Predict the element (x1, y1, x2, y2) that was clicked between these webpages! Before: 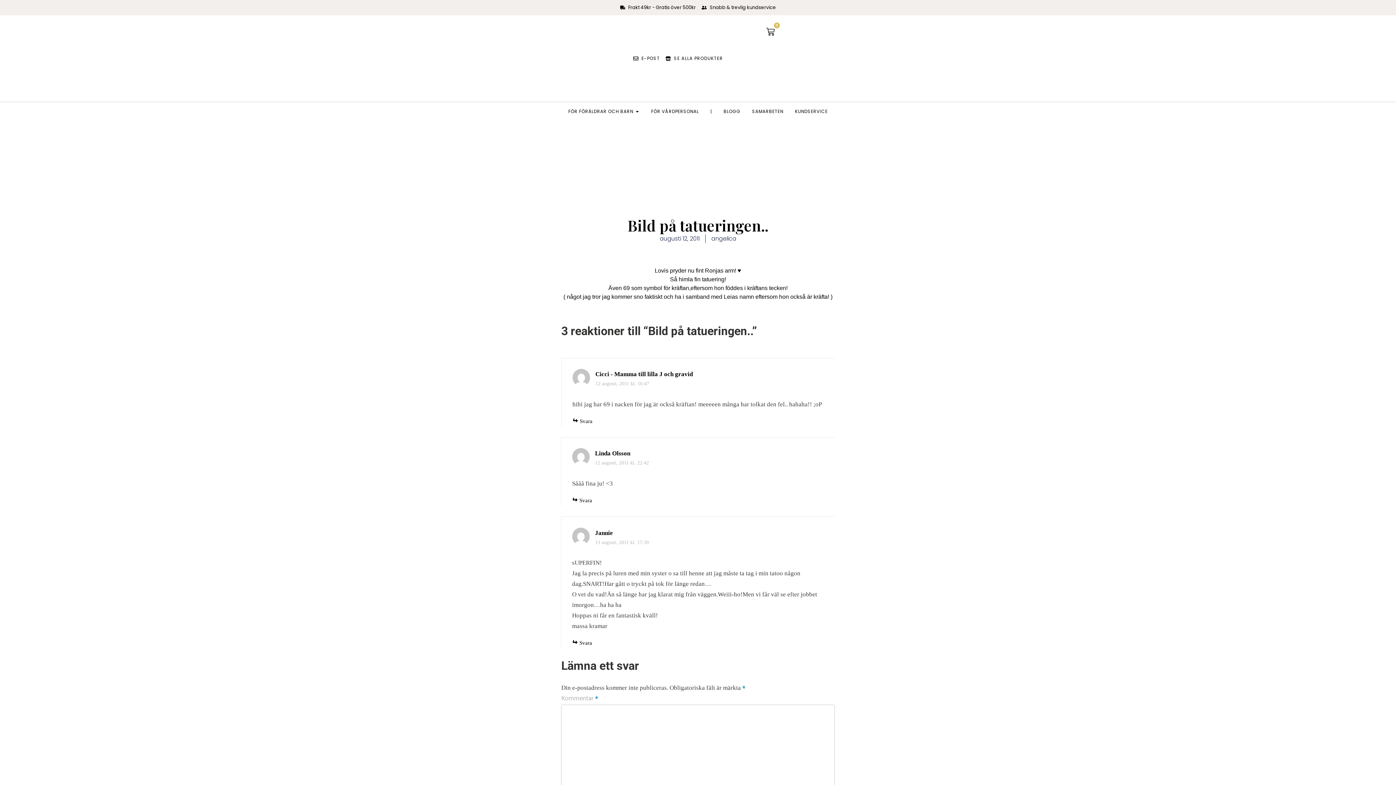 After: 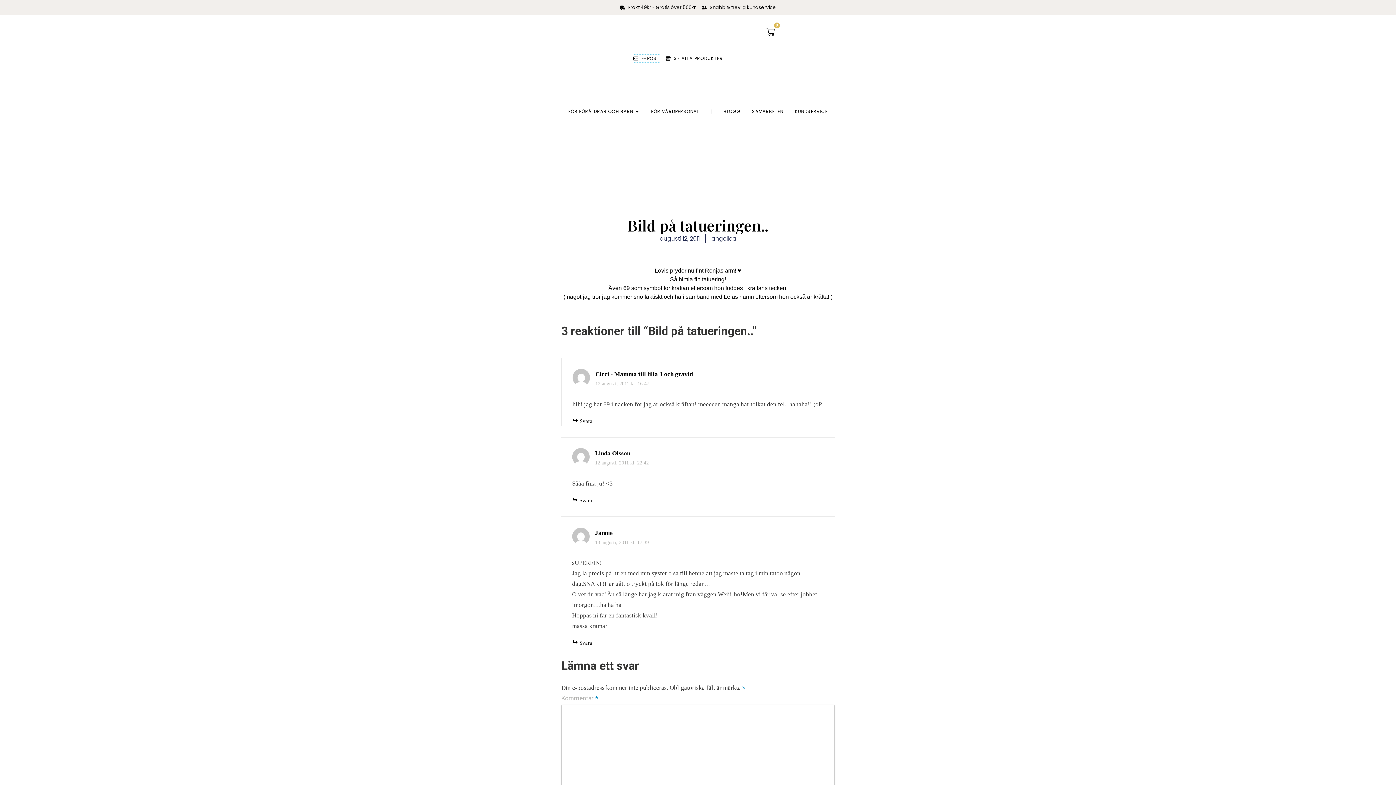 Action: bbox: (651, 54, 677, 62) label: E-POST